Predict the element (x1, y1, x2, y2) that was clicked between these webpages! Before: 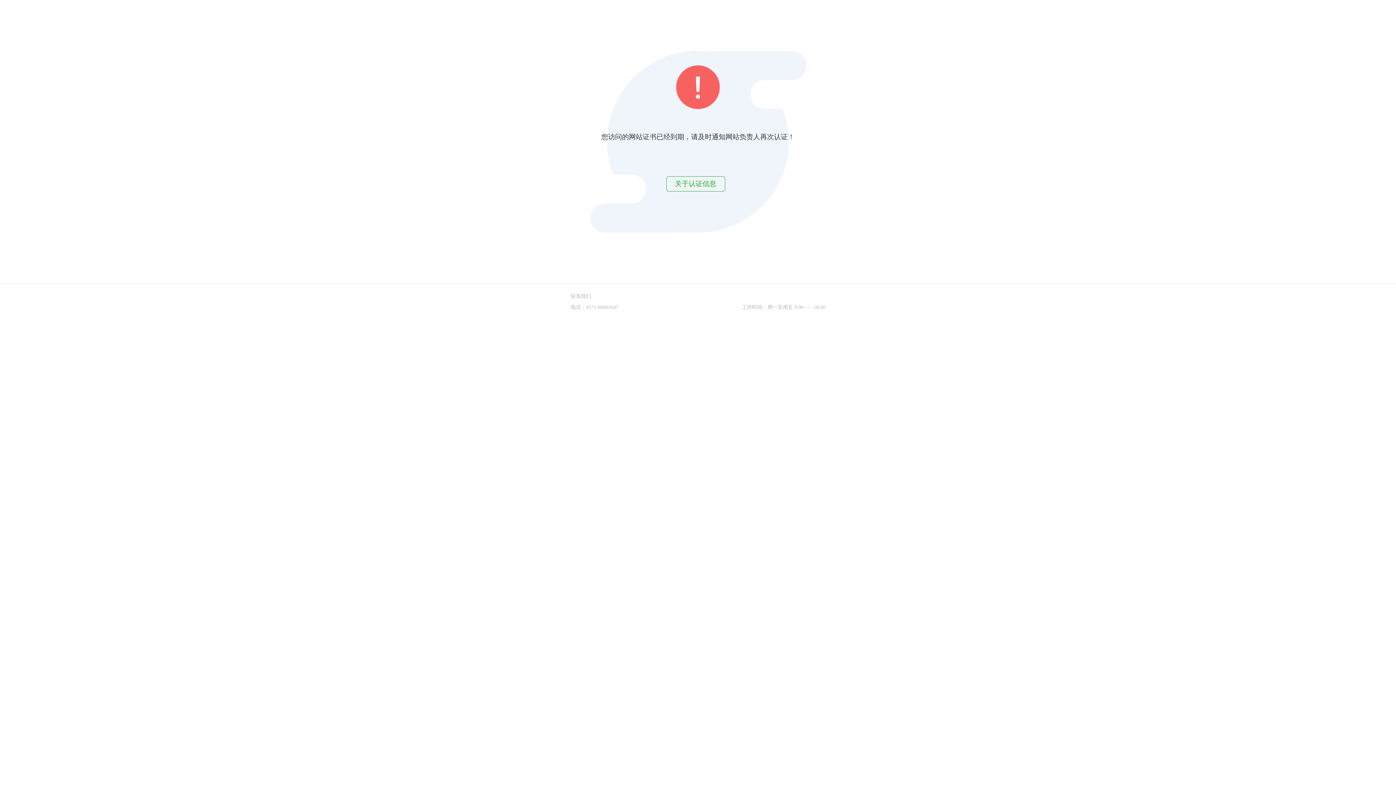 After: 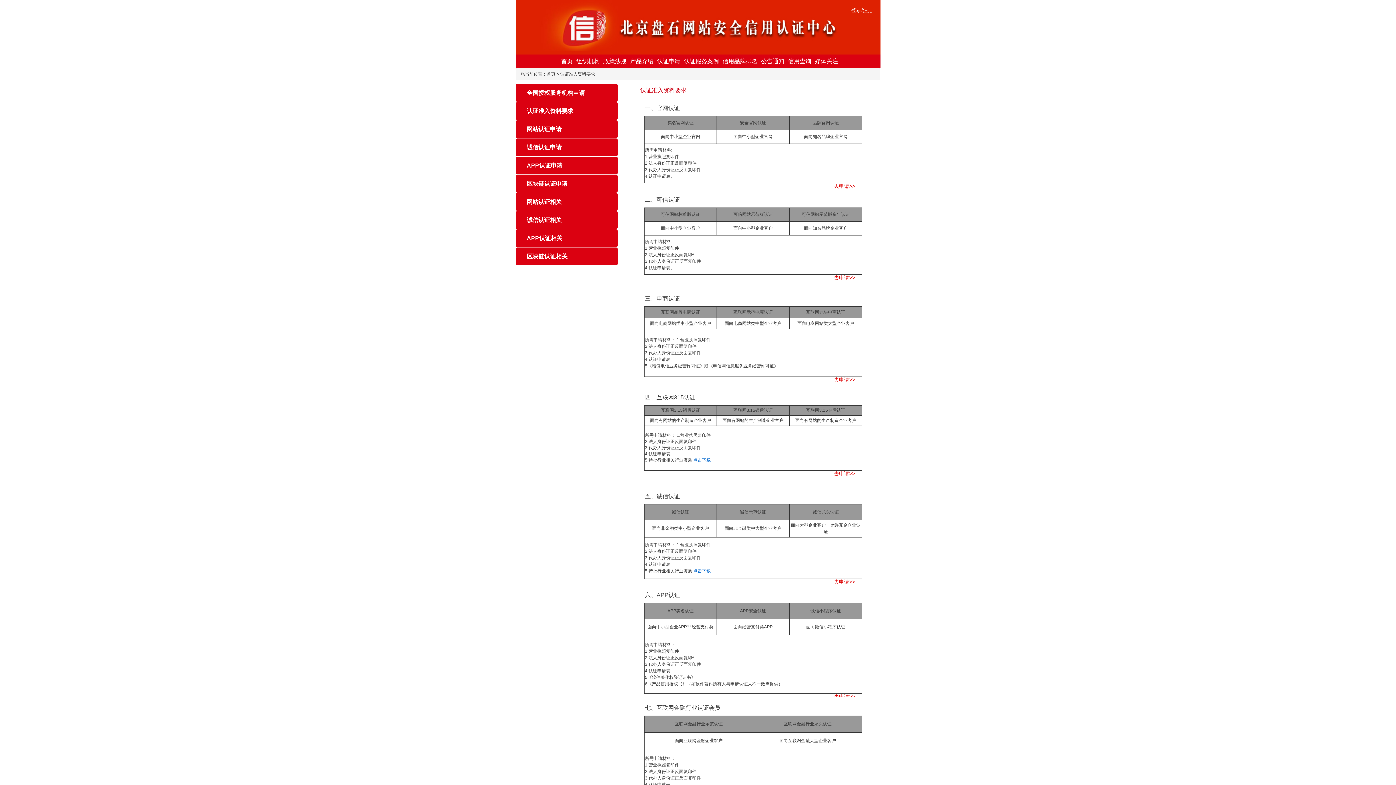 Action: label: 关于认证信息 bbox: (666, 176, 724, 191)